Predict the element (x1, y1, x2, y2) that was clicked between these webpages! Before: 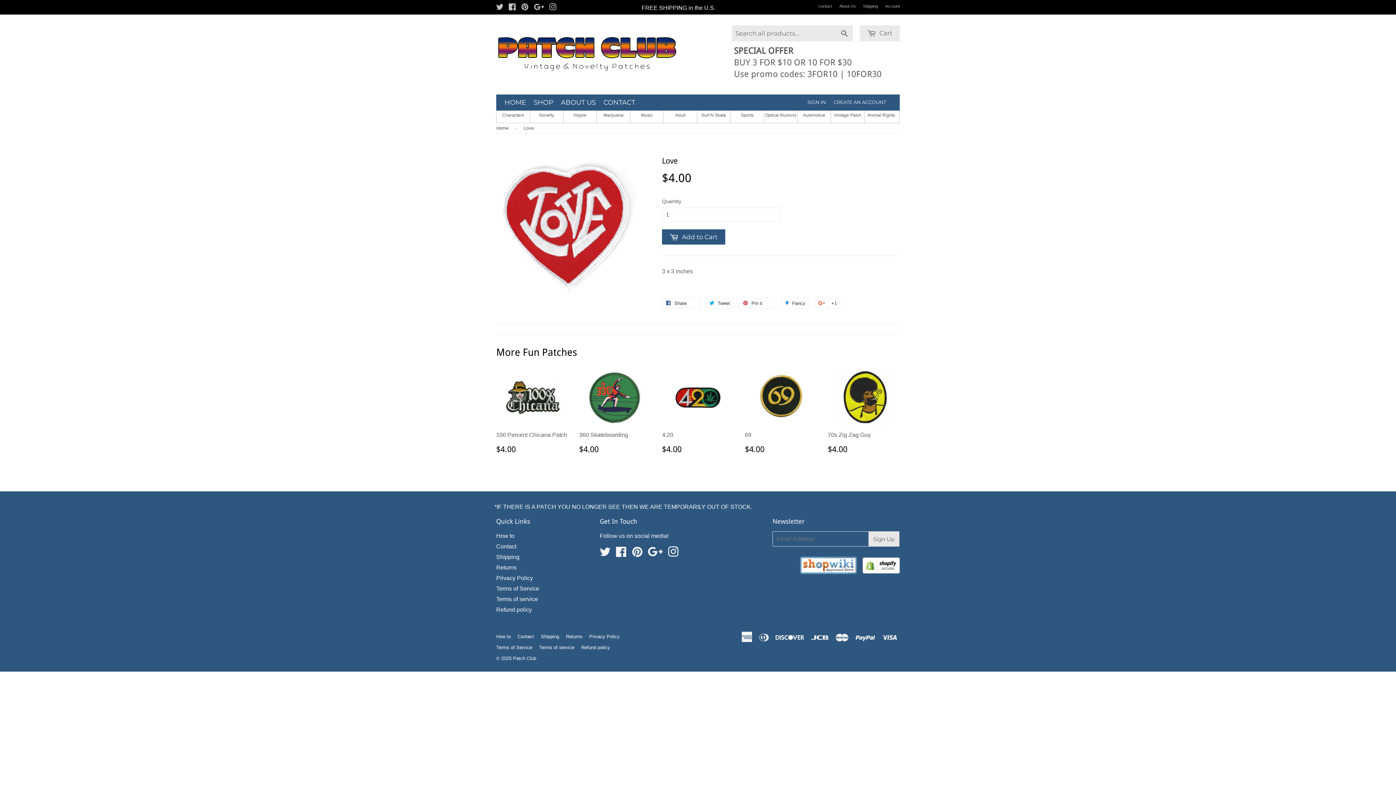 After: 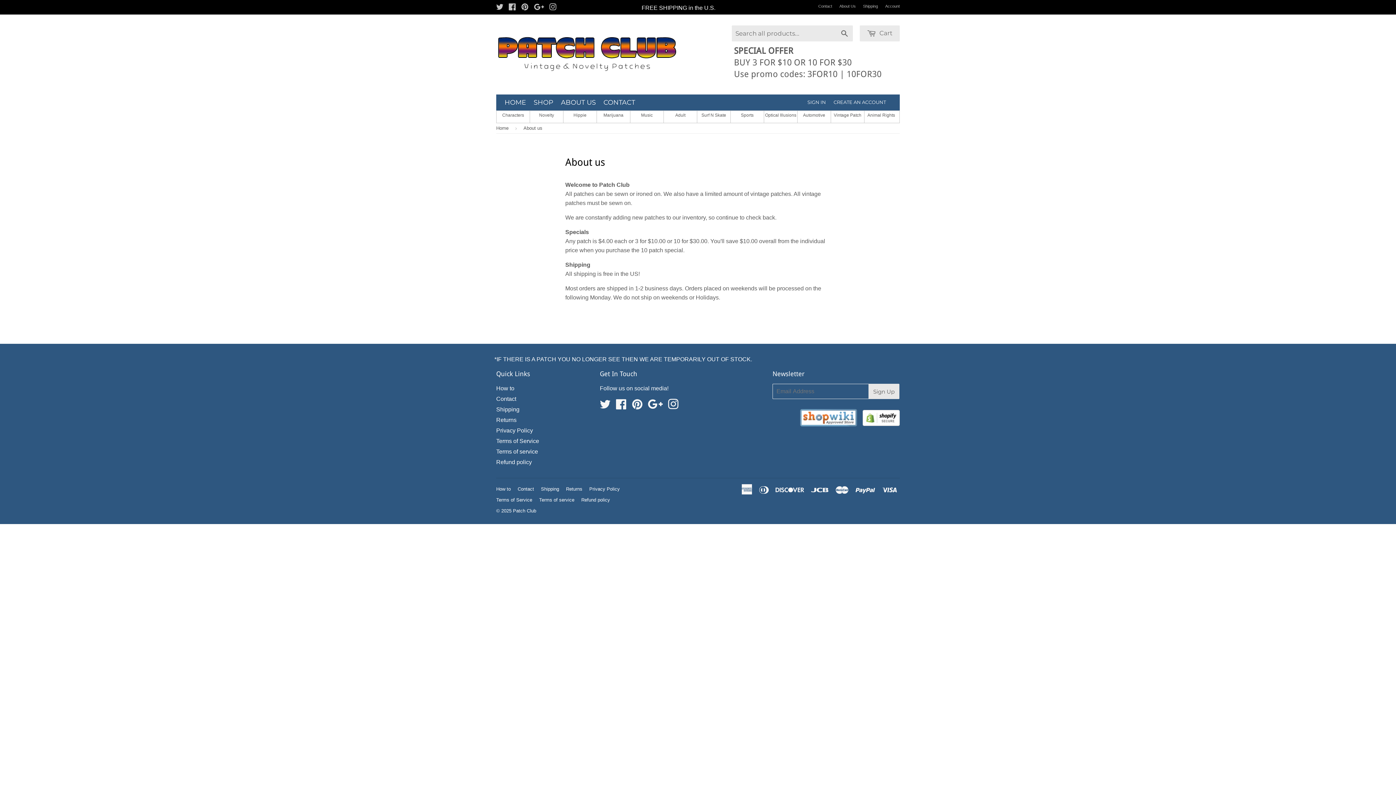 Action: label: About Us bbox: (839, 4, 855, 8)